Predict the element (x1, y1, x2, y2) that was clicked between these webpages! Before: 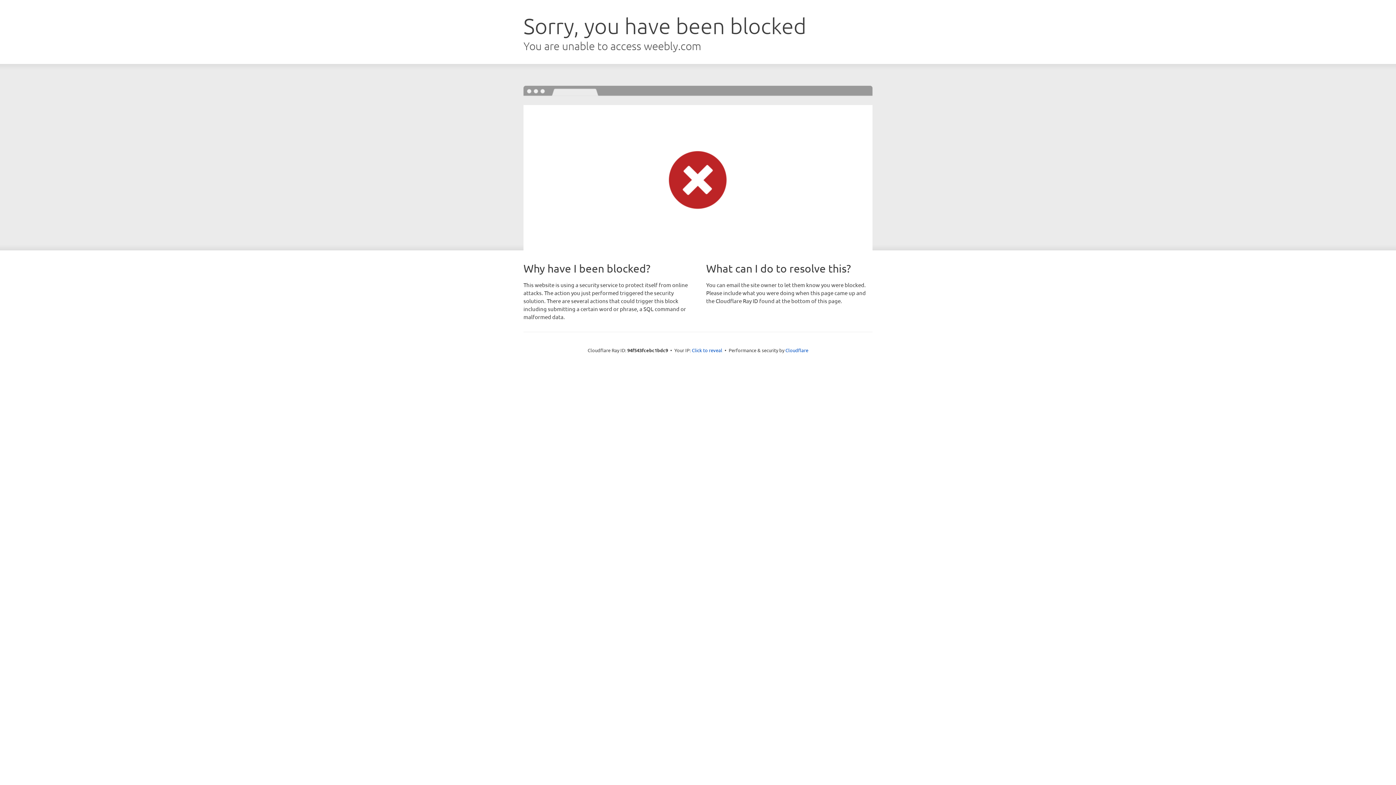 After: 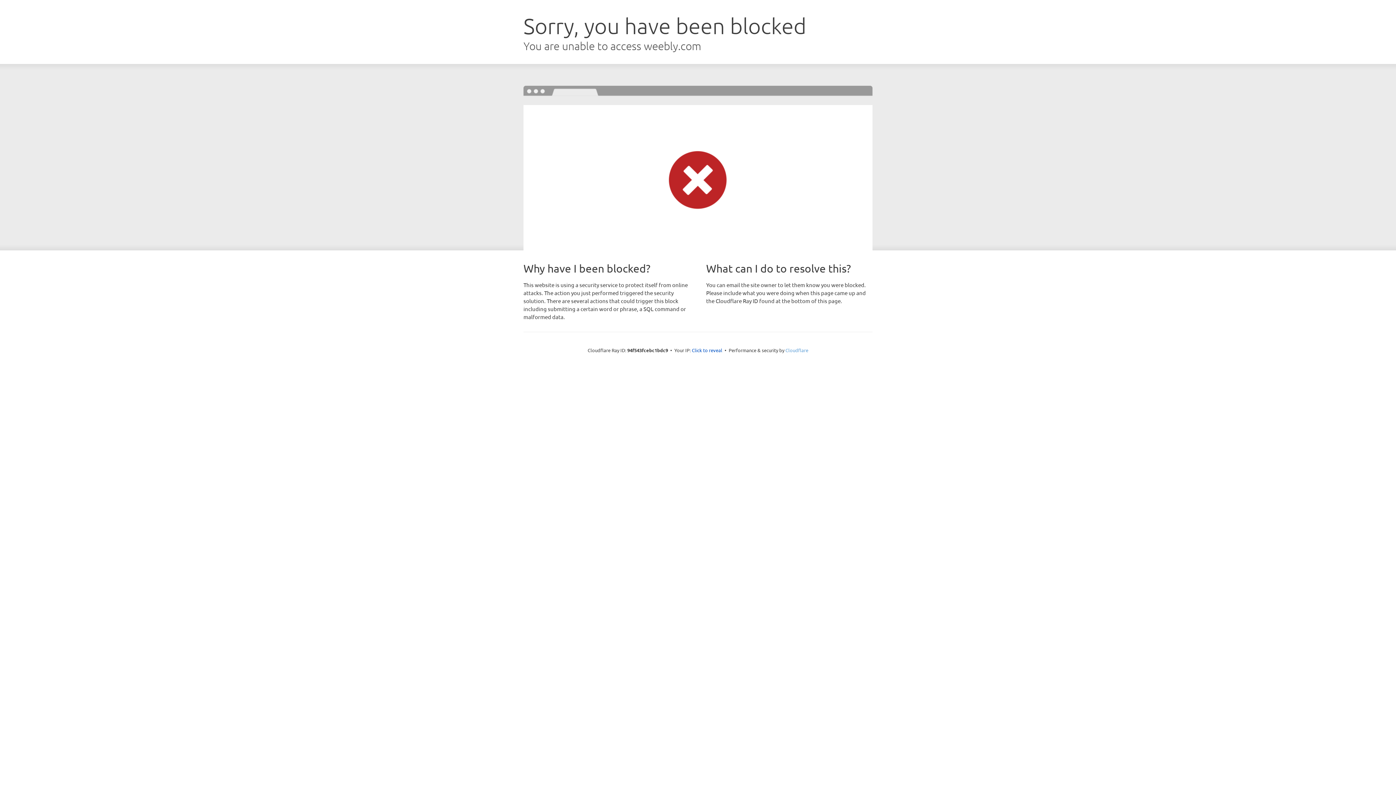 Action: label: Cloudflare bbox: (785, 347, 808, 353)